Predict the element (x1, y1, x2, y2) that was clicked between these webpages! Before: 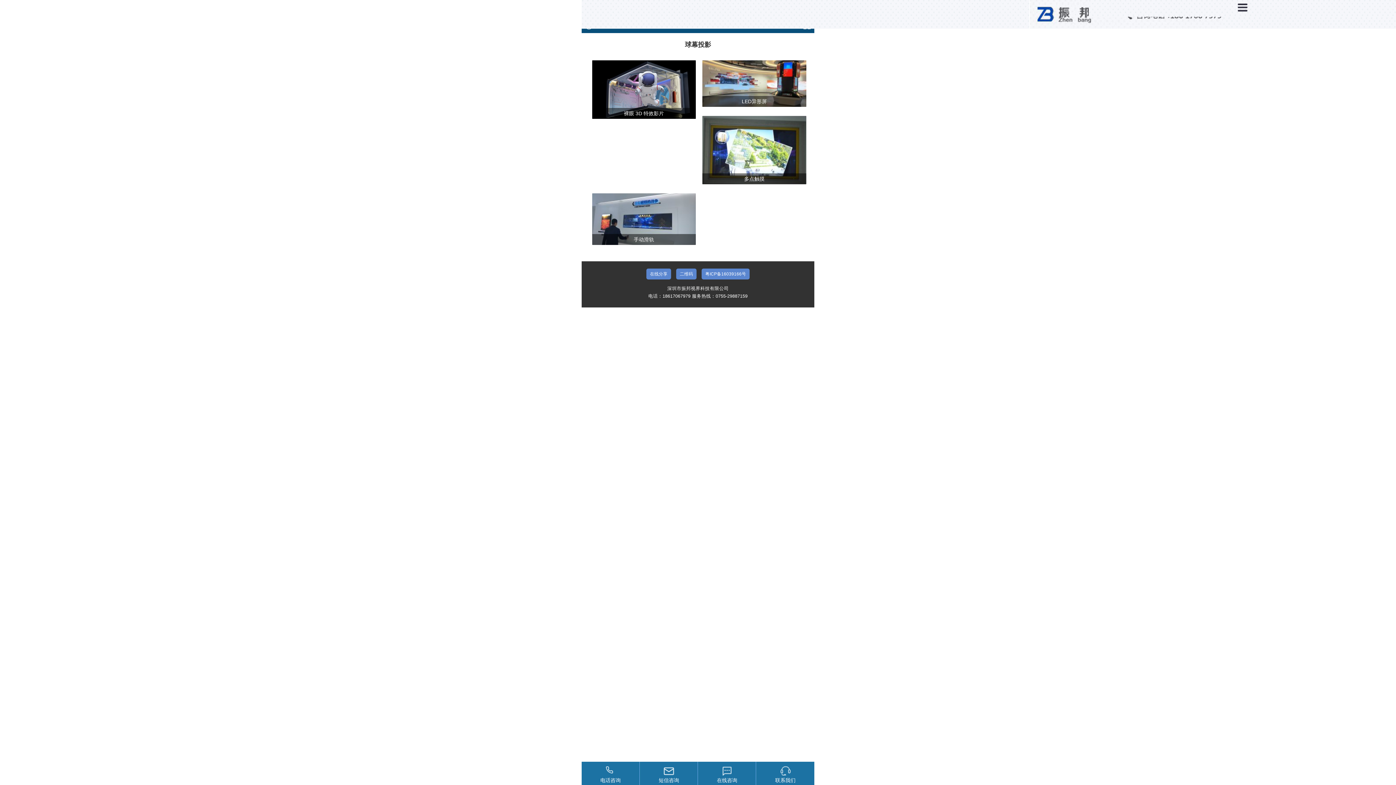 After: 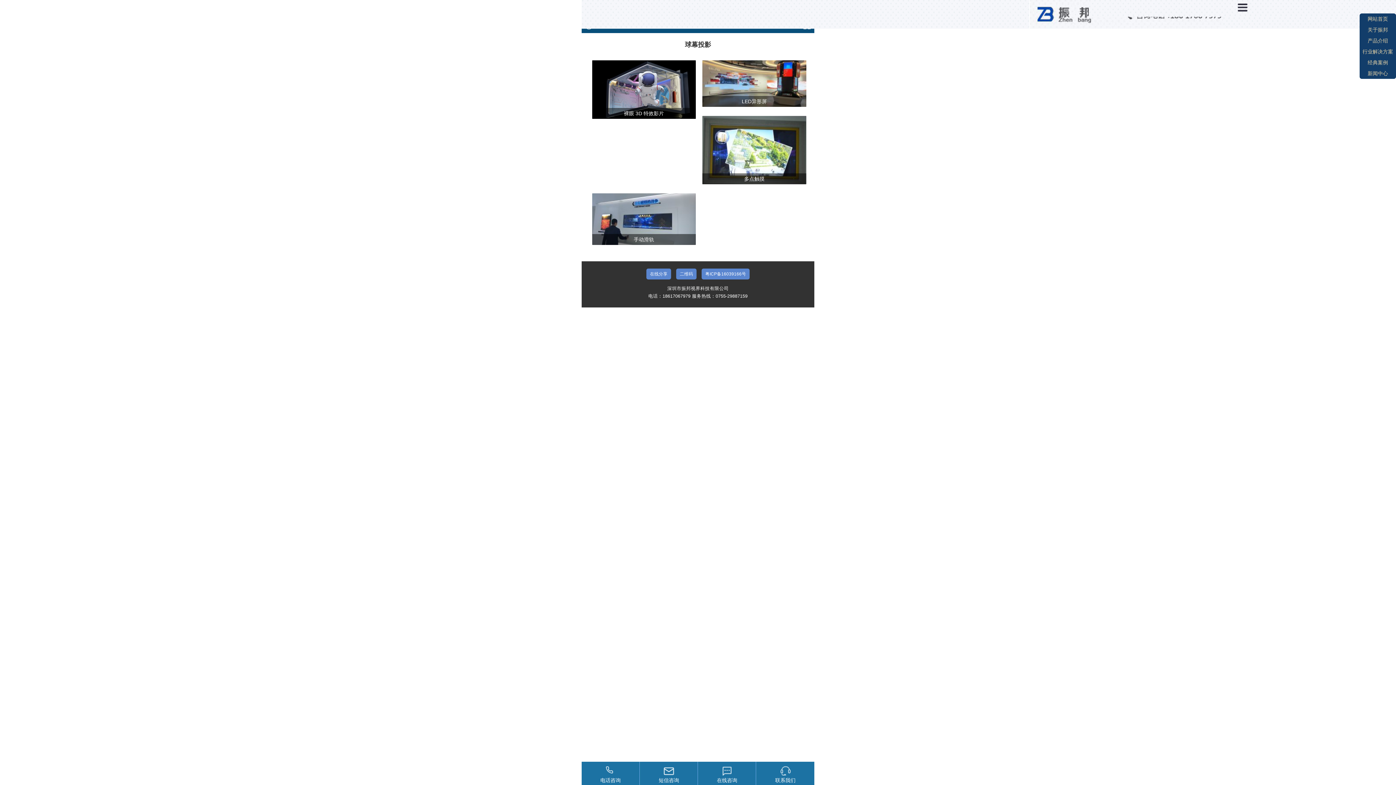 Action: bbox: (1237, 0, 1248, 14)